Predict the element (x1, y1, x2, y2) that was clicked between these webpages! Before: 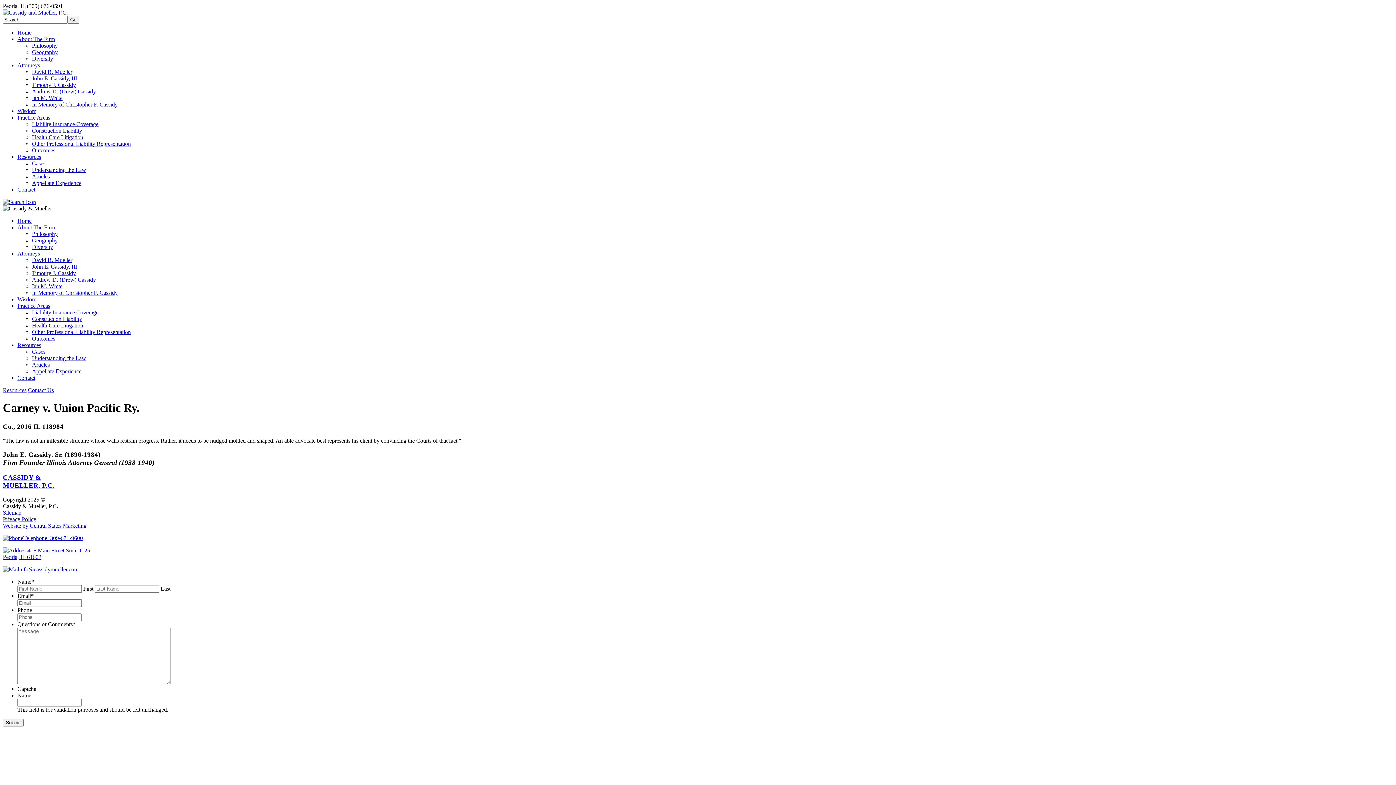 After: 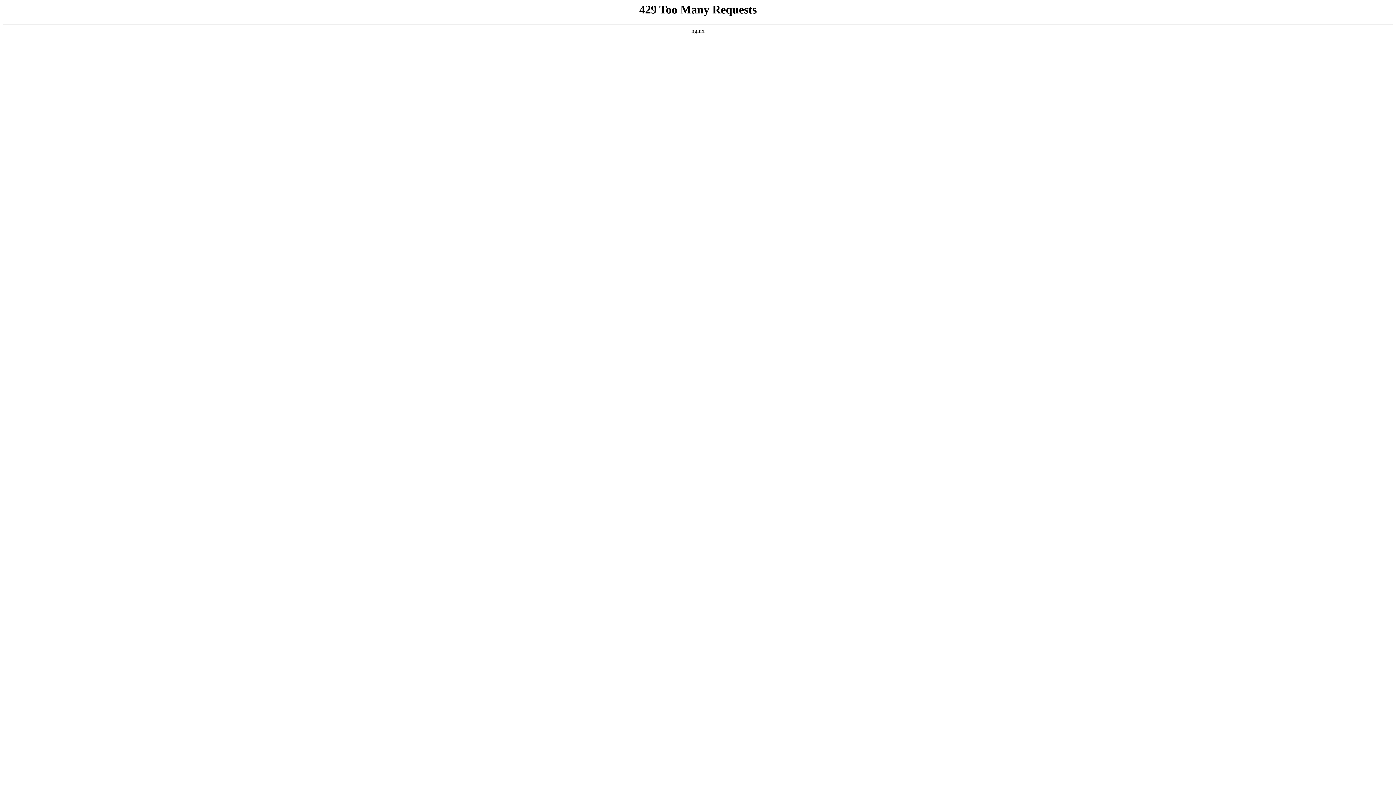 Action: label: Health Care Litigation bbox: (32, 322, 83, 328)